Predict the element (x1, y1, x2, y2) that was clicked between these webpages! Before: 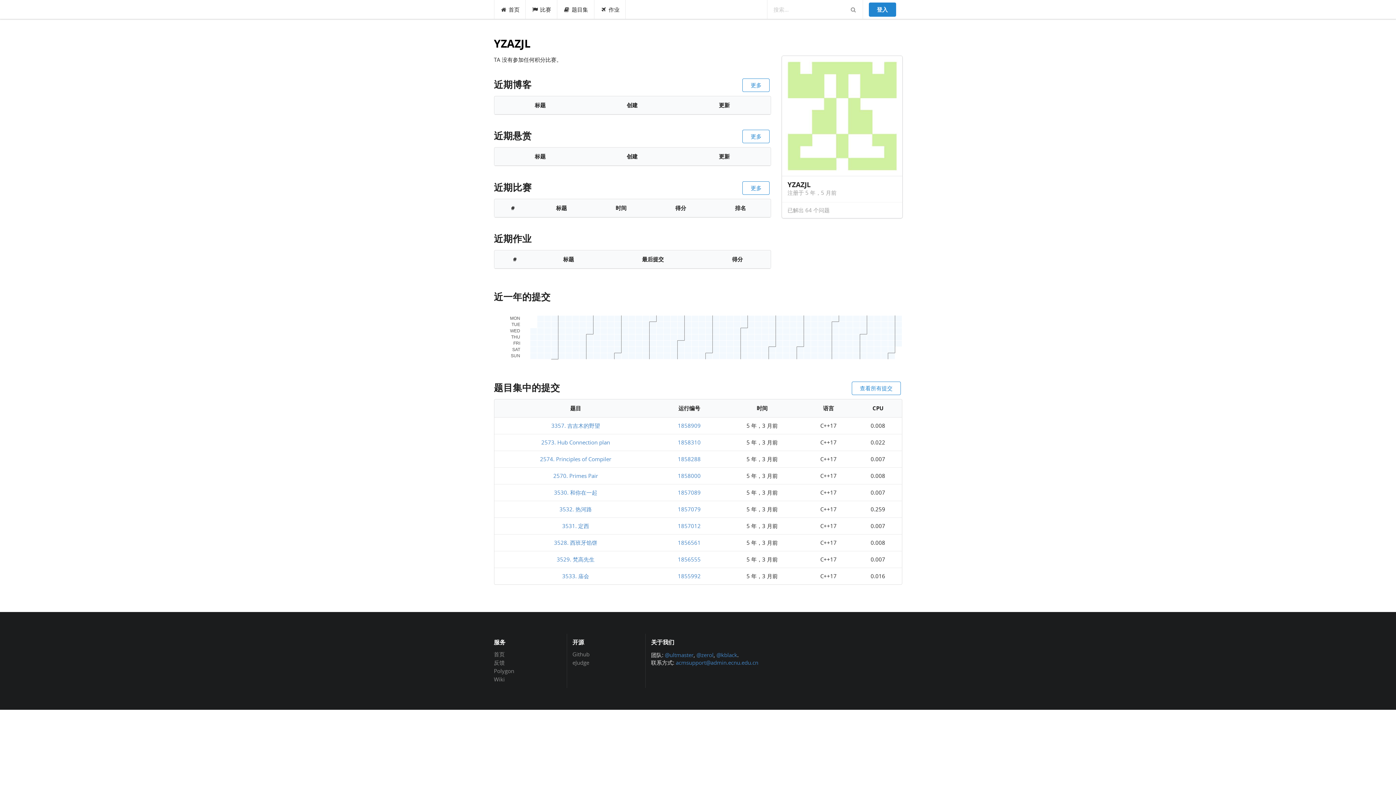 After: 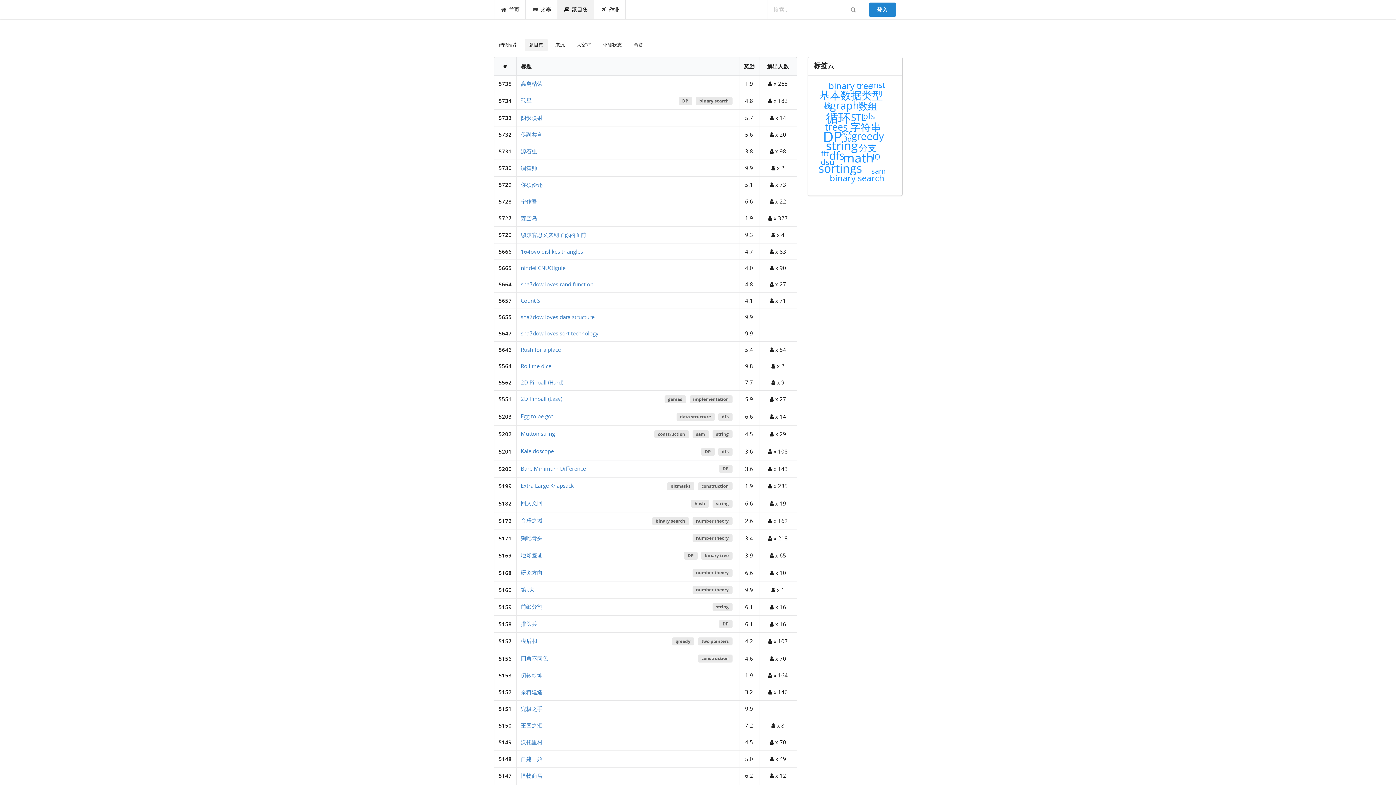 Action: label: 题目集 bbox: (557, 0, 594, 18)